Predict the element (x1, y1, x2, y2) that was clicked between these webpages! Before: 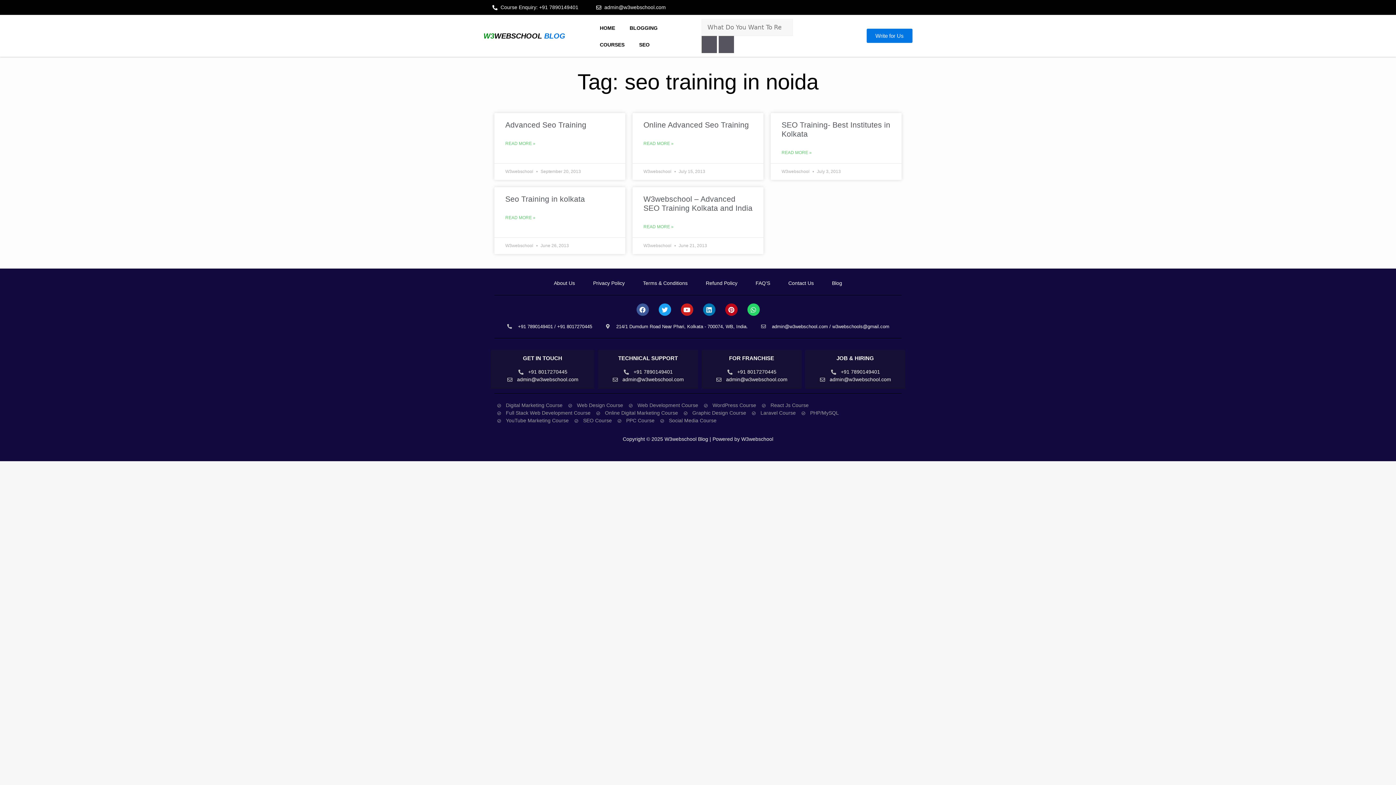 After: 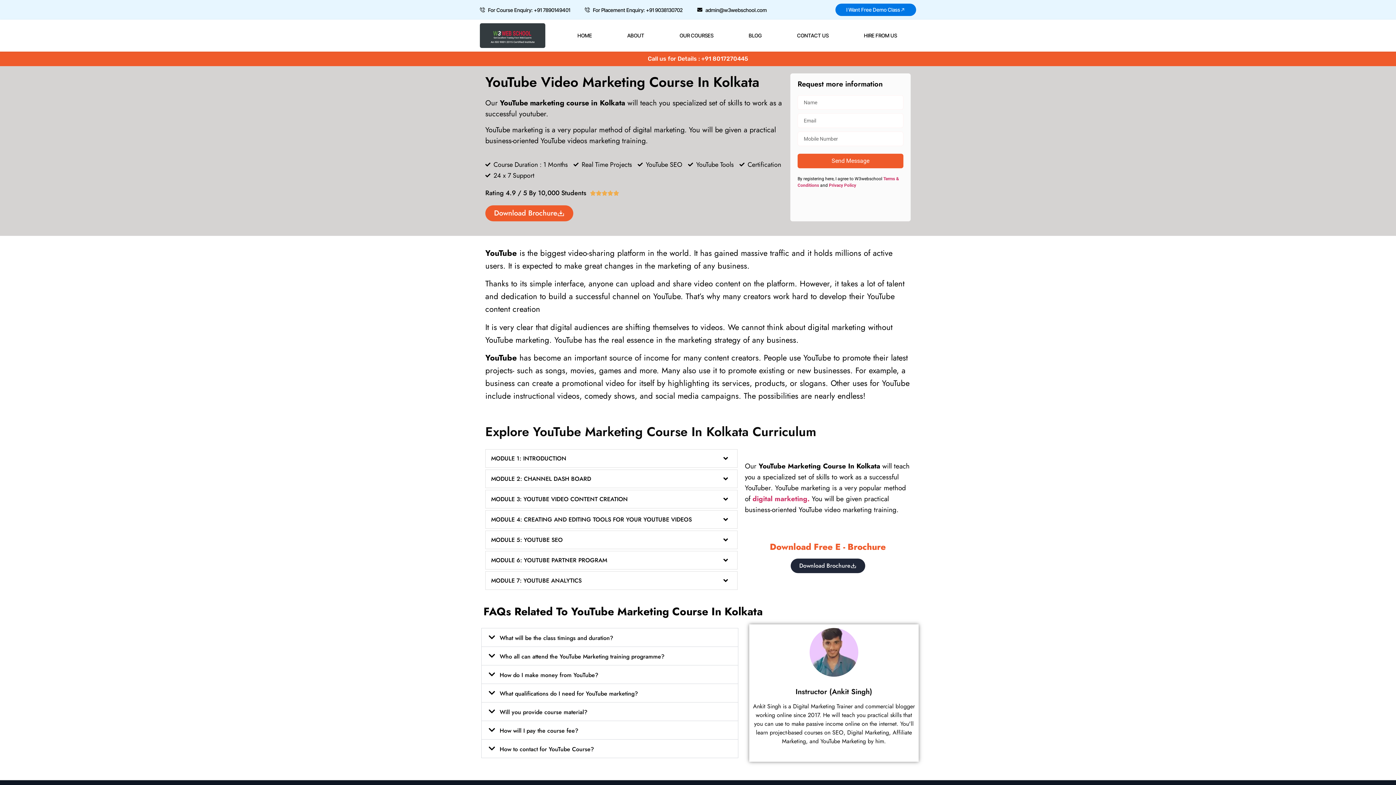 Action: label: YouTube Marketing Course bbox: (497, 417, 568, 424)